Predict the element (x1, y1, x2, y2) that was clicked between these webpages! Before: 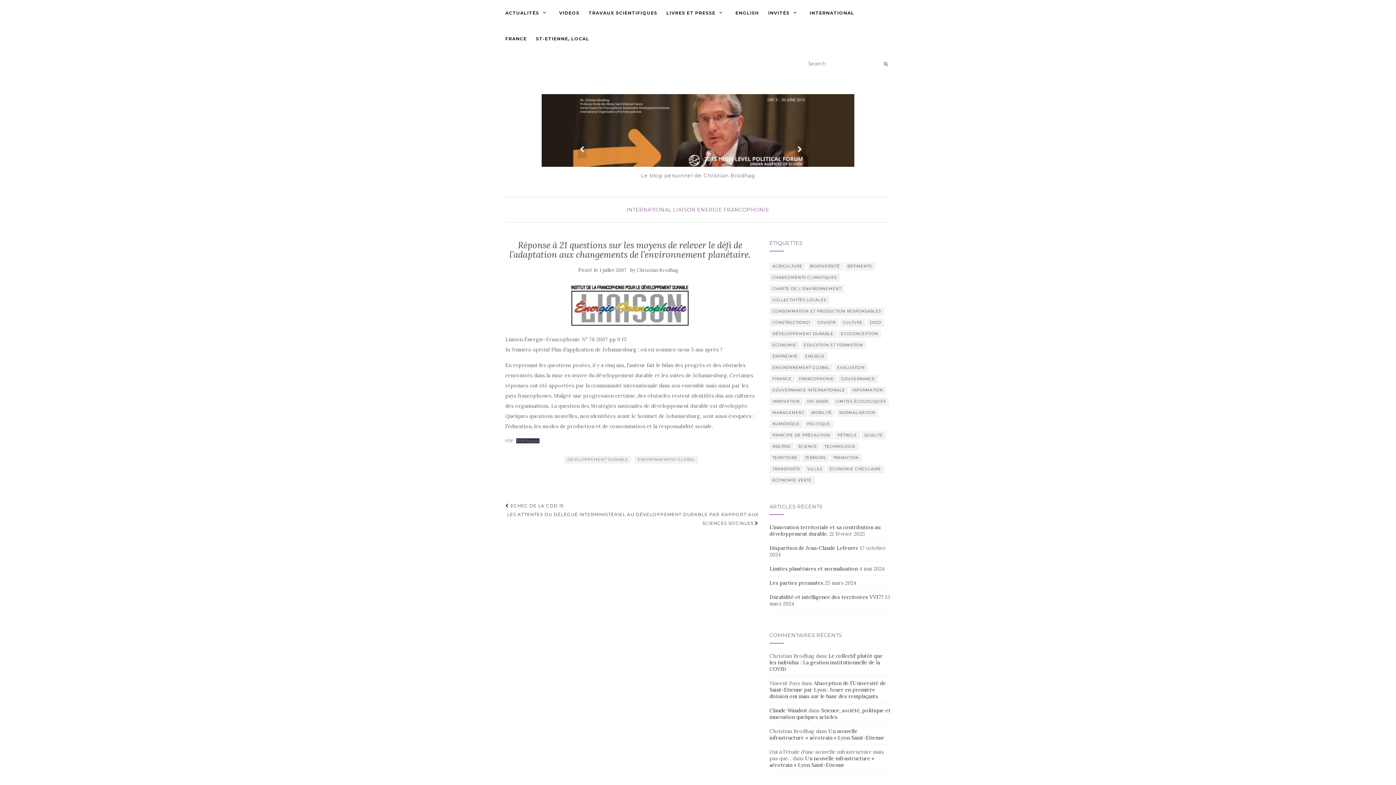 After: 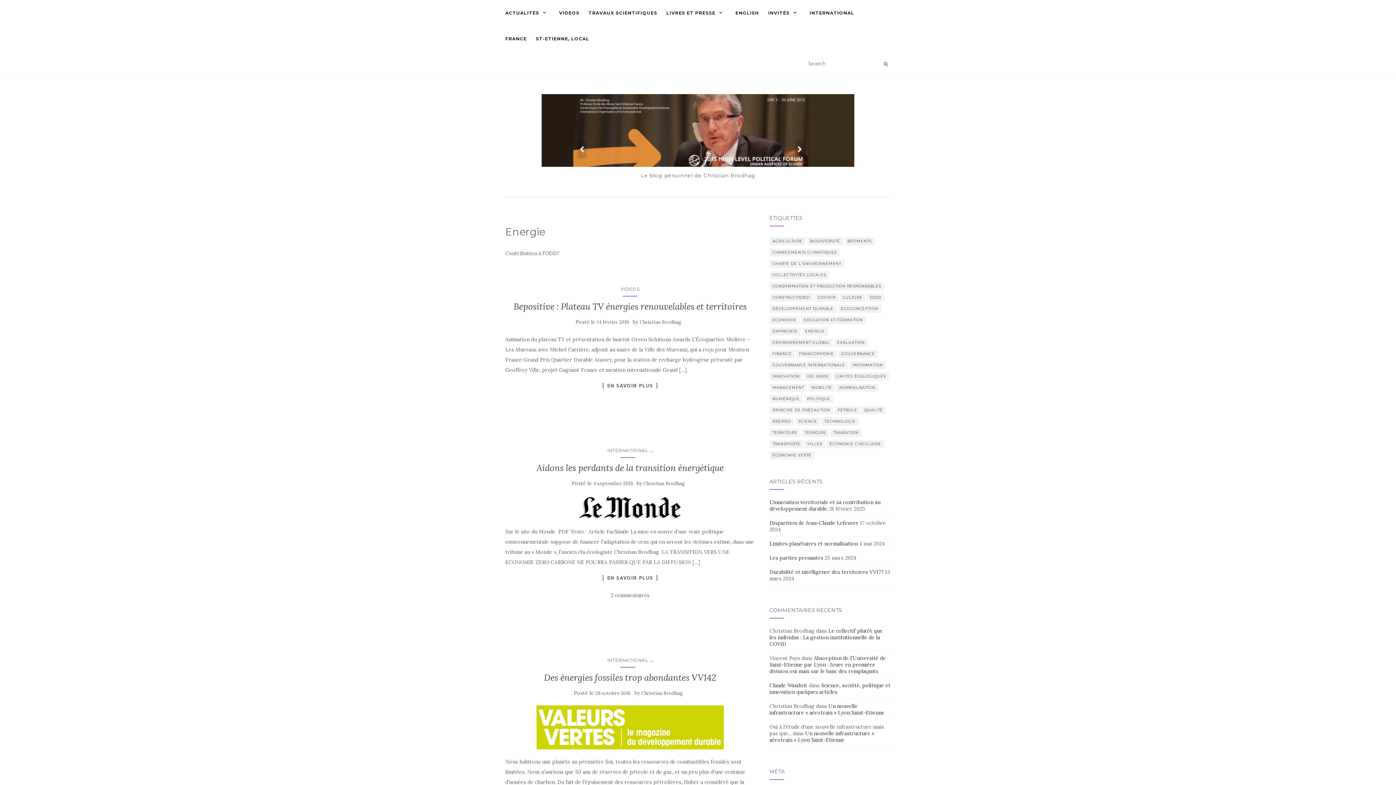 Action: label: Energie (6 éléments) bbox: (802, 352, 827, 360)